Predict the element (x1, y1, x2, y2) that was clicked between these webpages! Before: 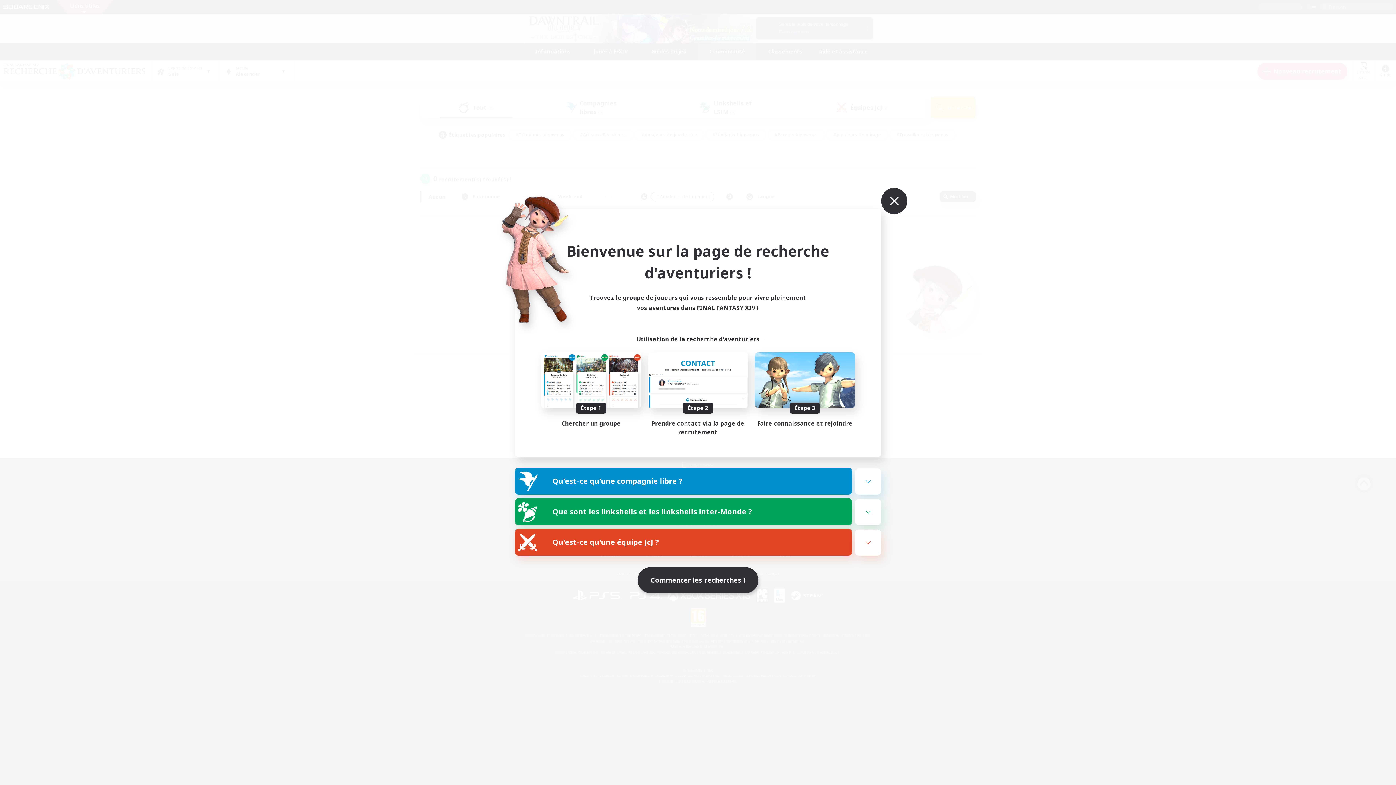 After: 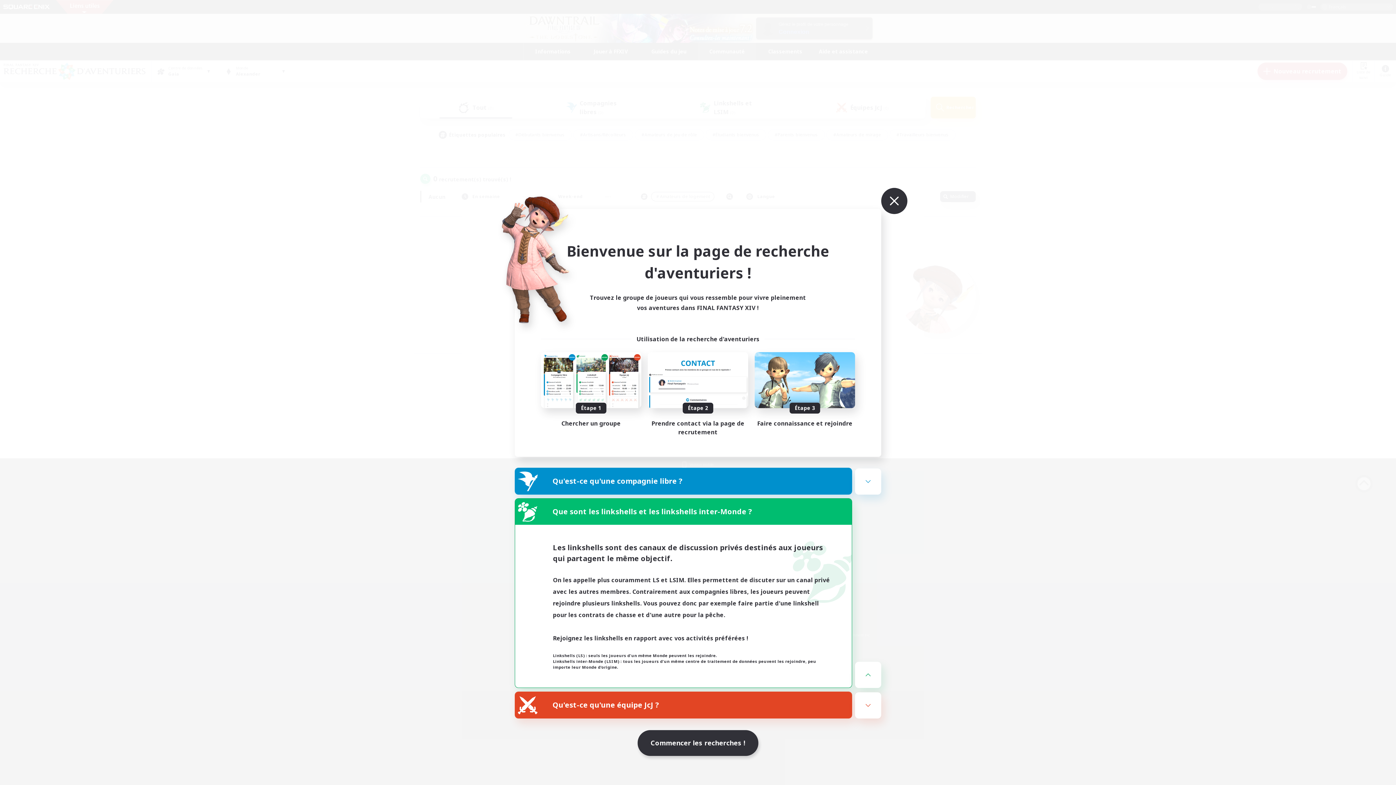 Action: label: Que sont les linkshells et les linkshells inter-Monde ? bbox: (515, 498, 852, 525)